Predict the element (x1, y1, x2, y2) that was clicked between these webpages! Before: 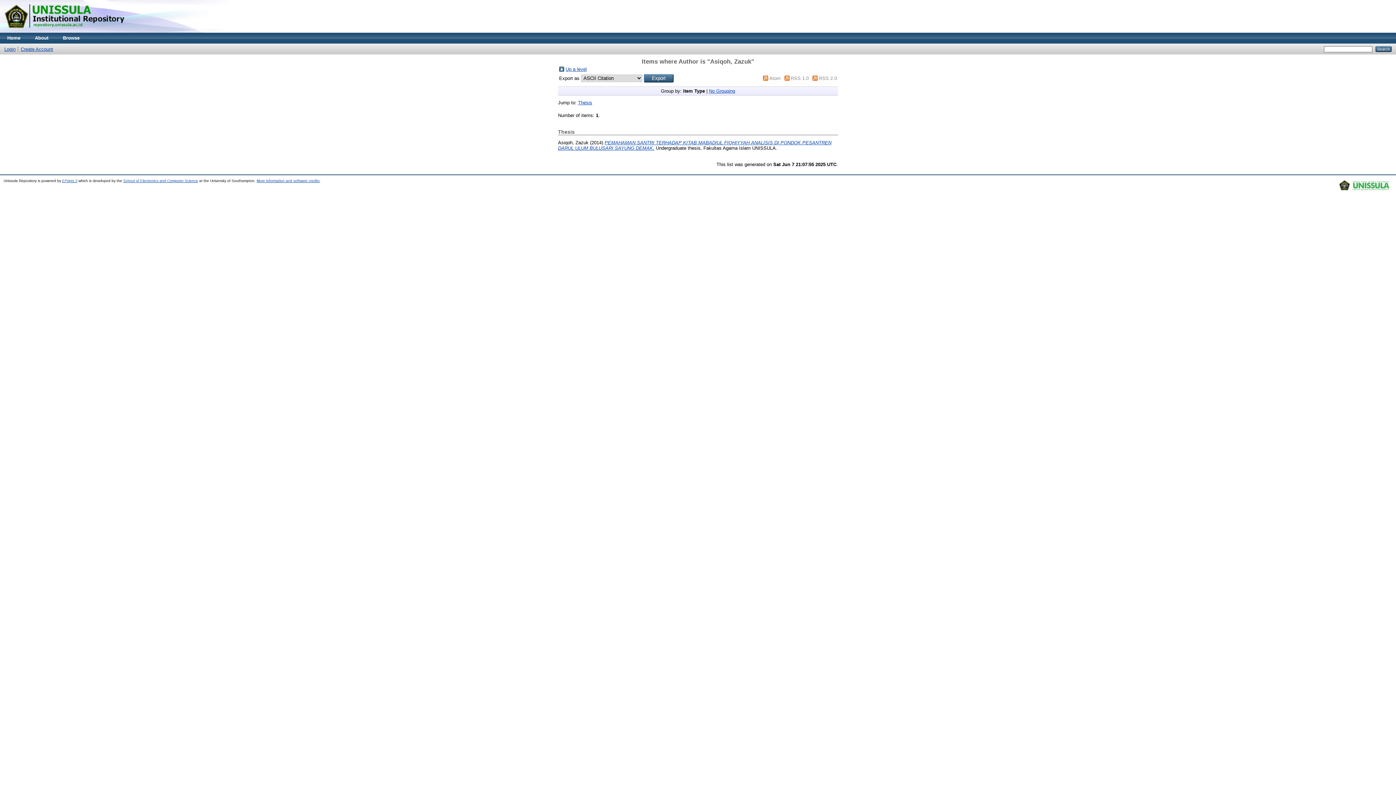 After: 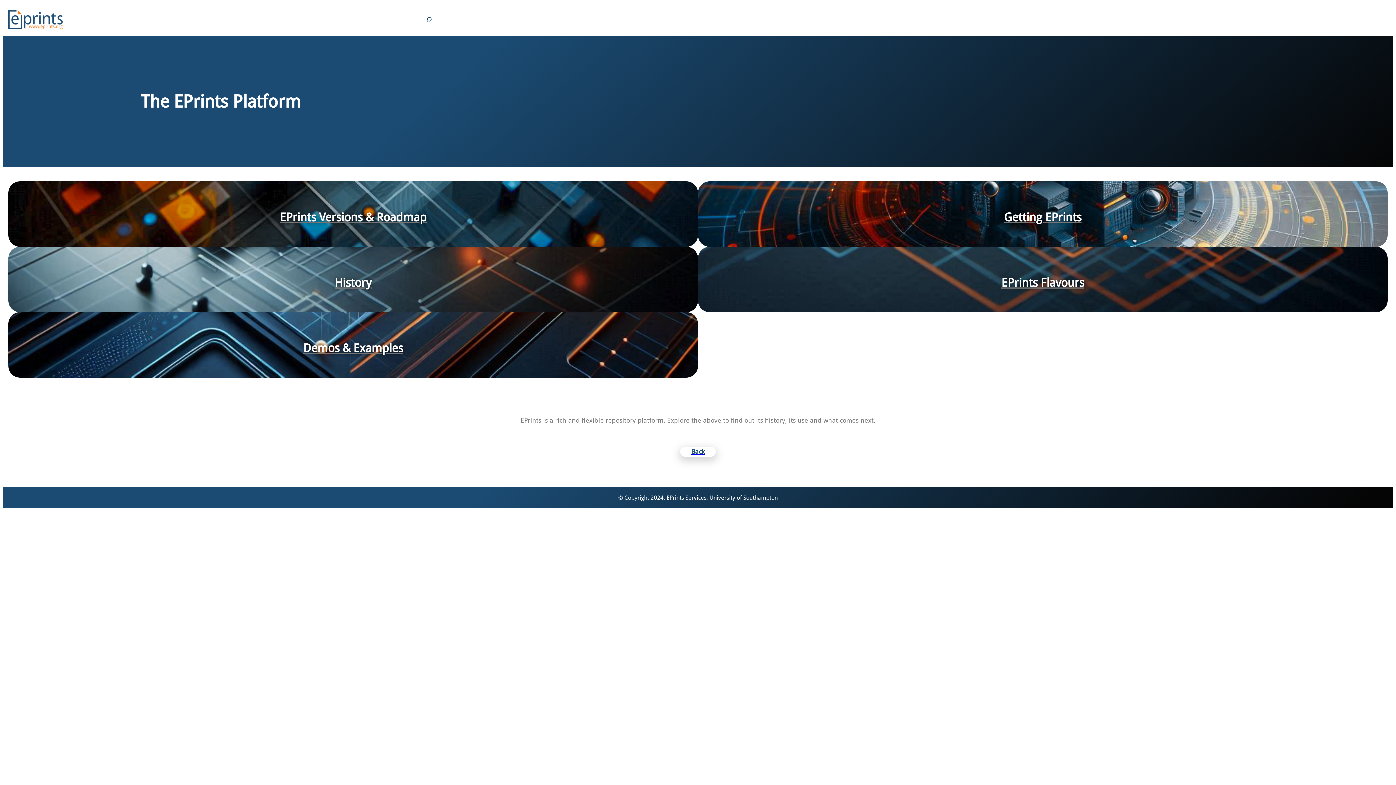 Action: label: EPrints 3 bbox: (62, 178, 77, 182)